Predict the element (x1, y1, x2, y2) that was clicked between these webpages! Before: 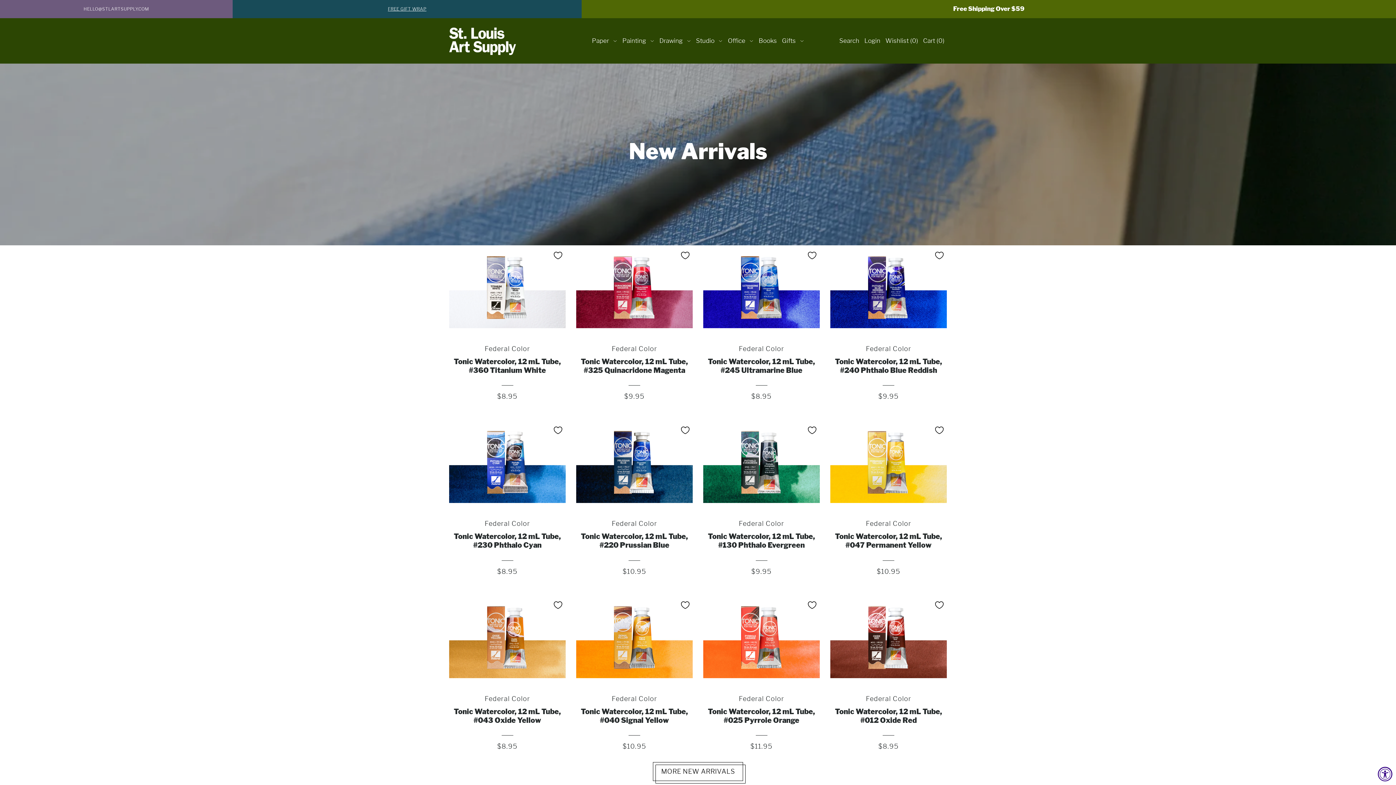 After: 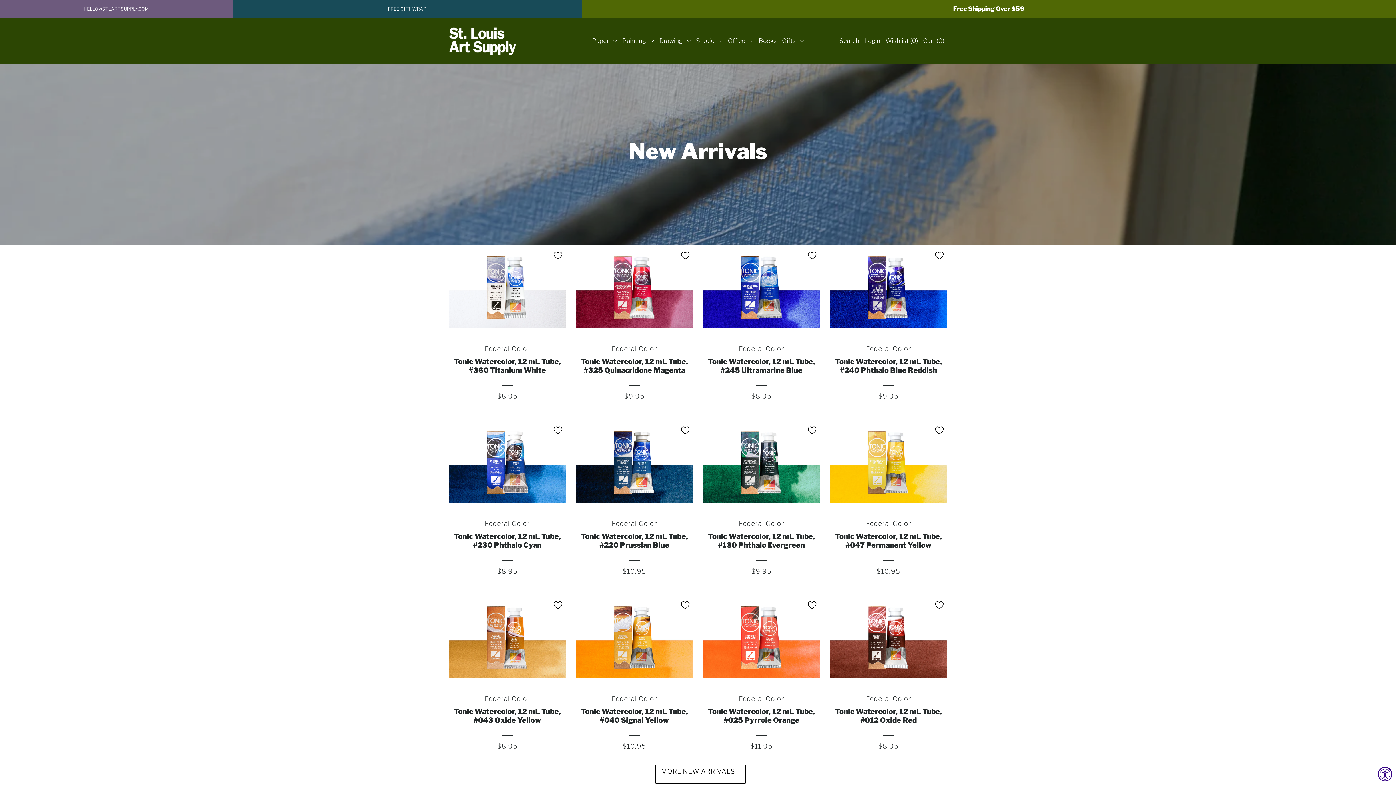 Action: bbox: (449, 24, 516, 57)